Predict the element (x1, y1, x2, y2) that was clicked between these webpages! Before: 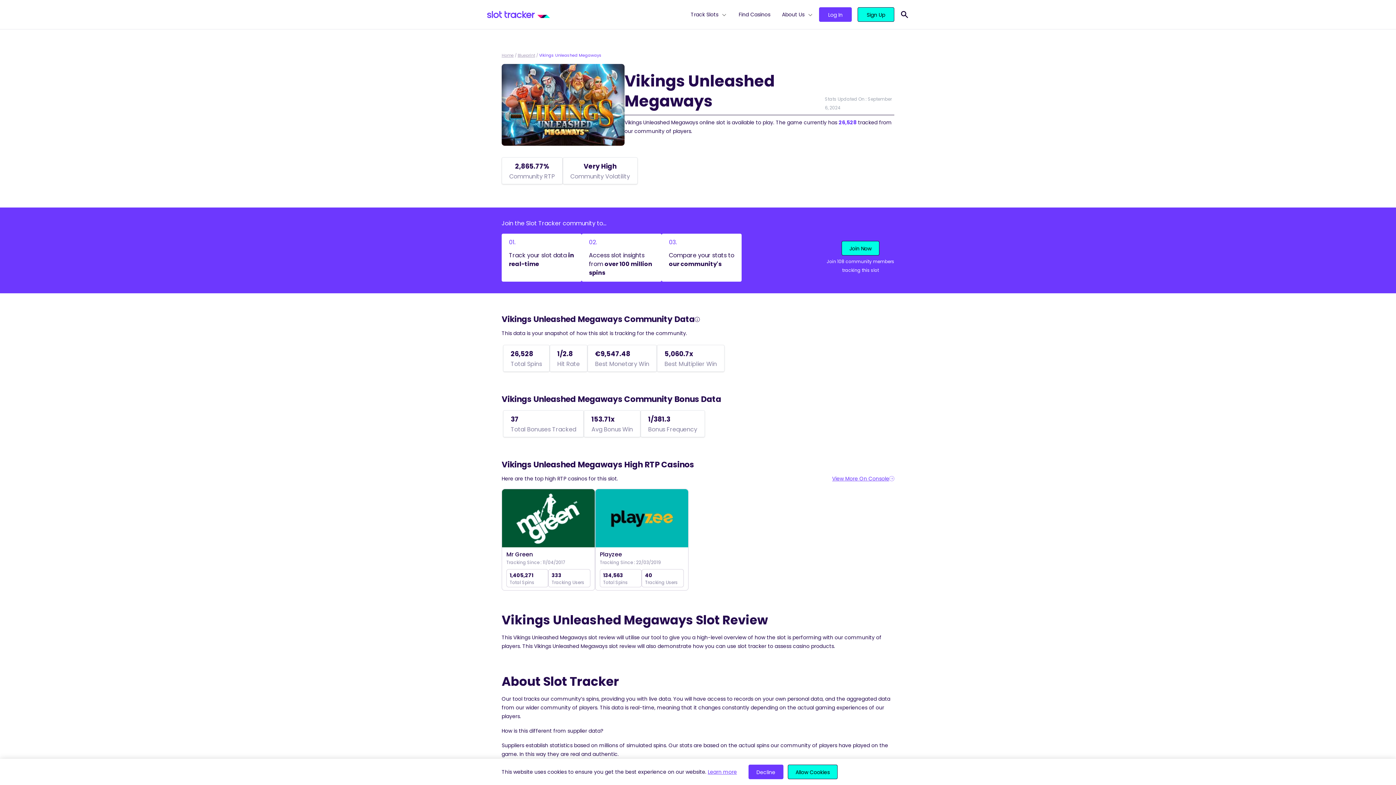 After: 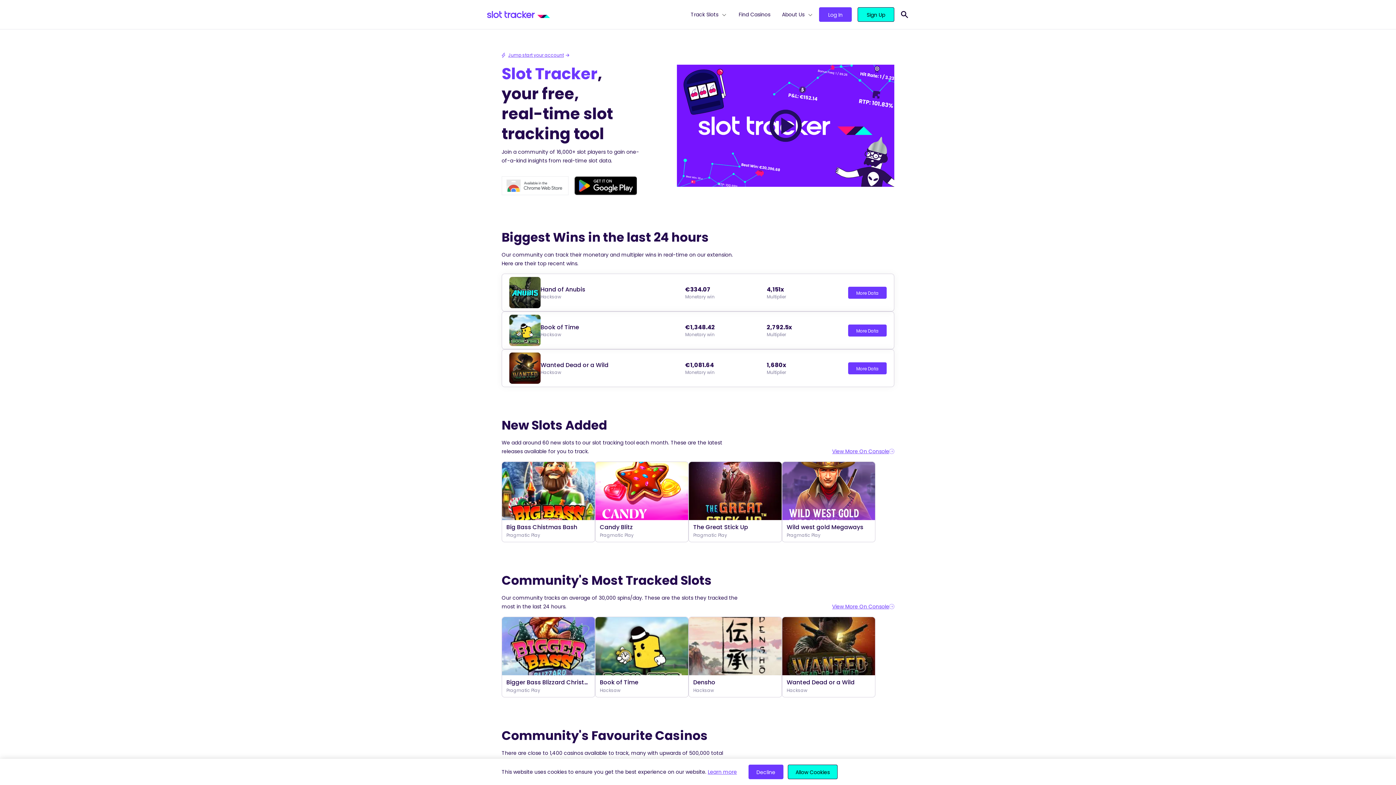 Action: bbox: (487, 10, 685, 18) label: Slot Tracker